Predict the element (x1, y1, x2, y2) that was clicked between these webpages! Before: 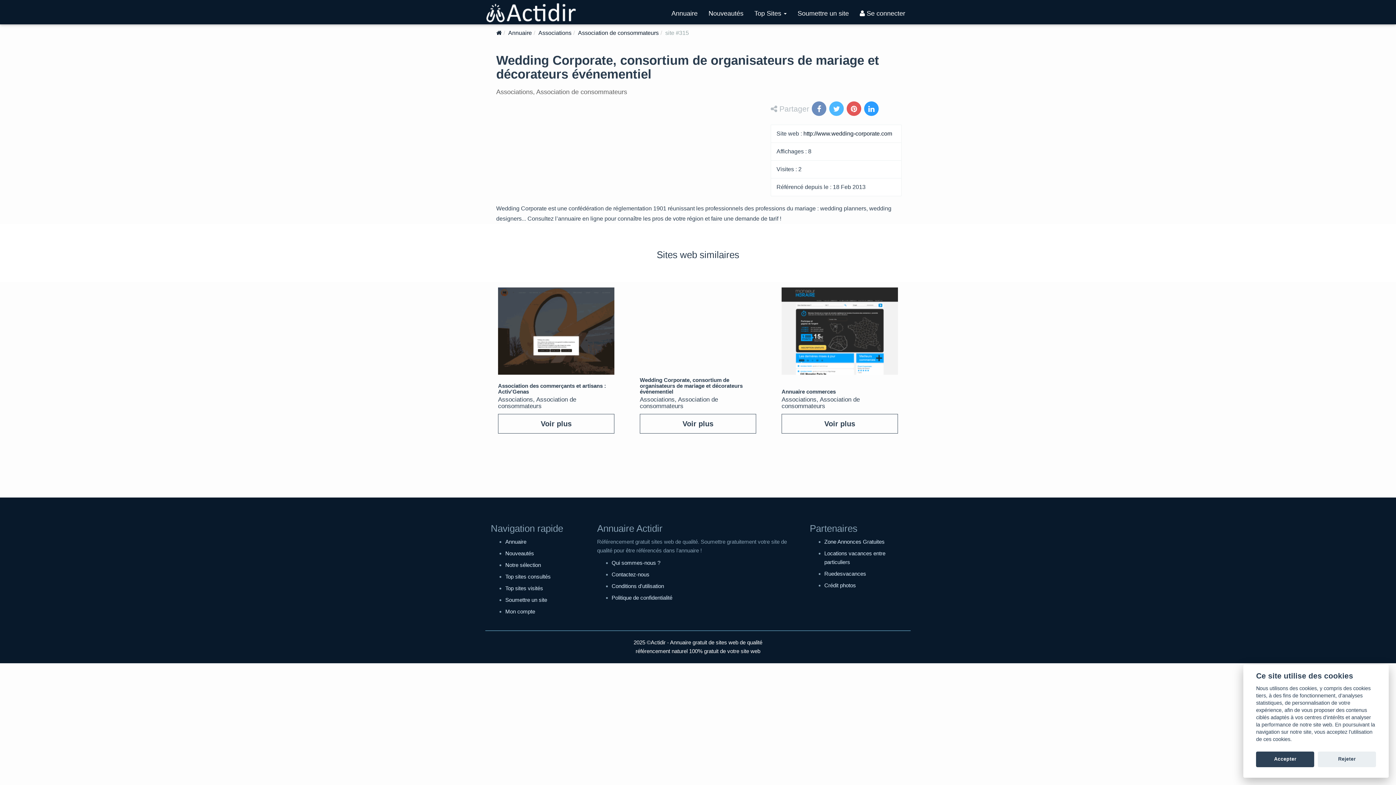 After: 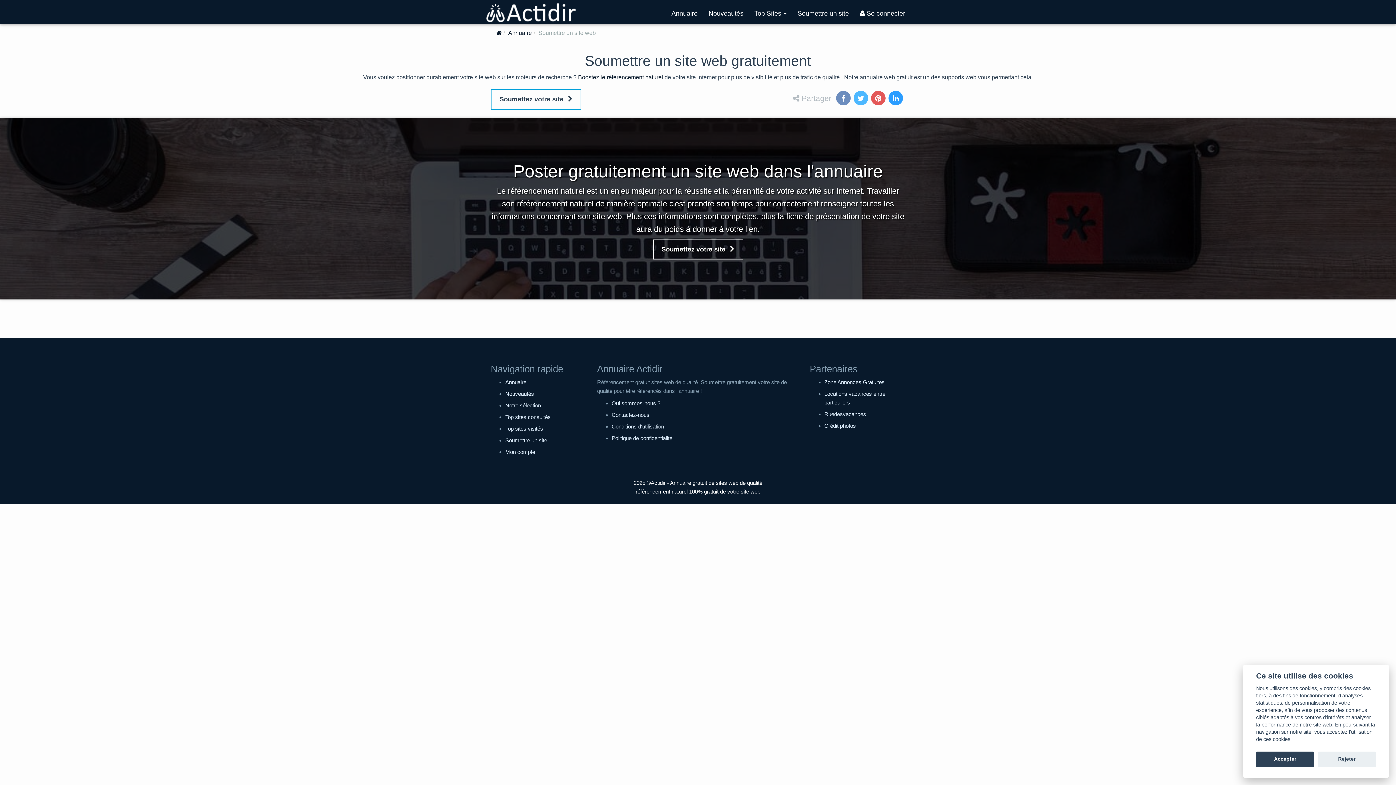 Action: bbox: (505, 596, 547, 603) label: Soumettre un site